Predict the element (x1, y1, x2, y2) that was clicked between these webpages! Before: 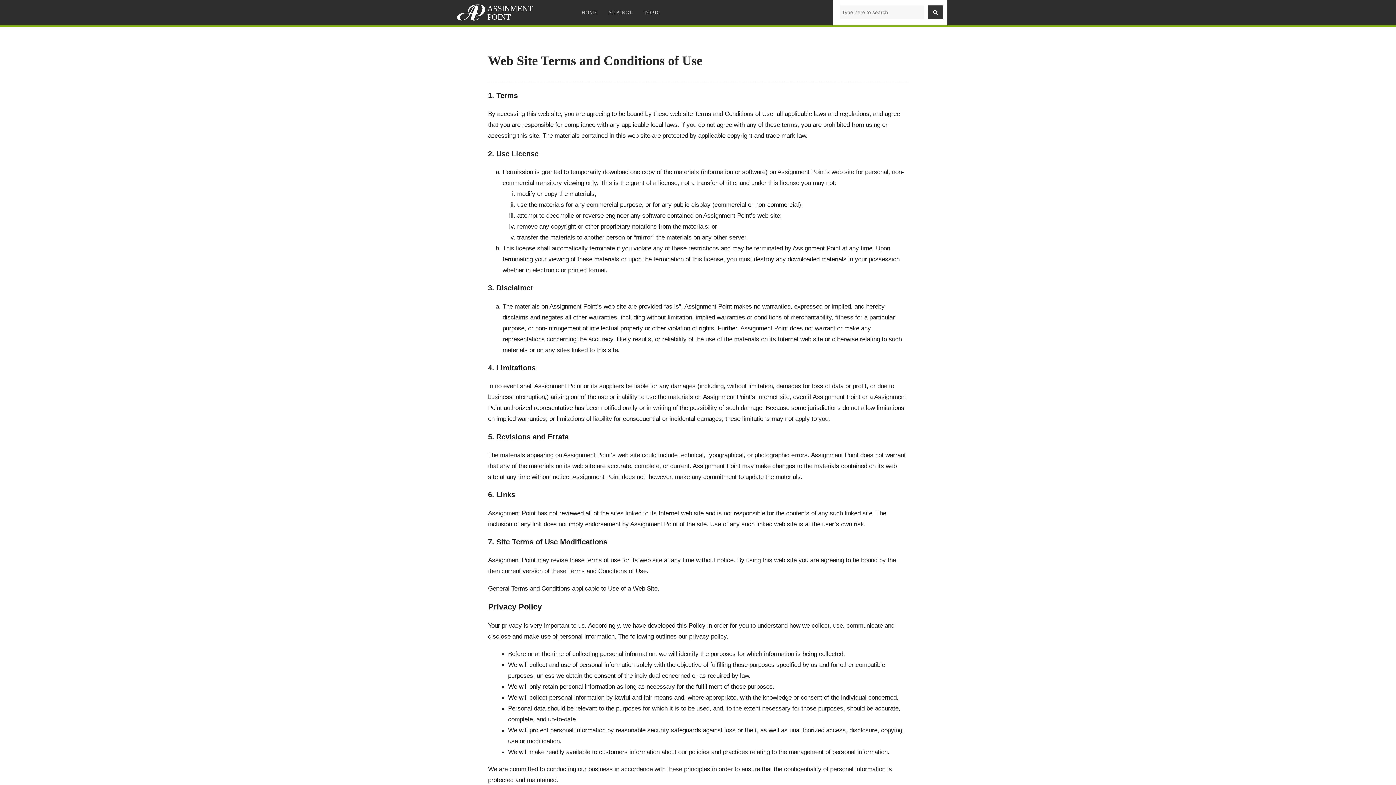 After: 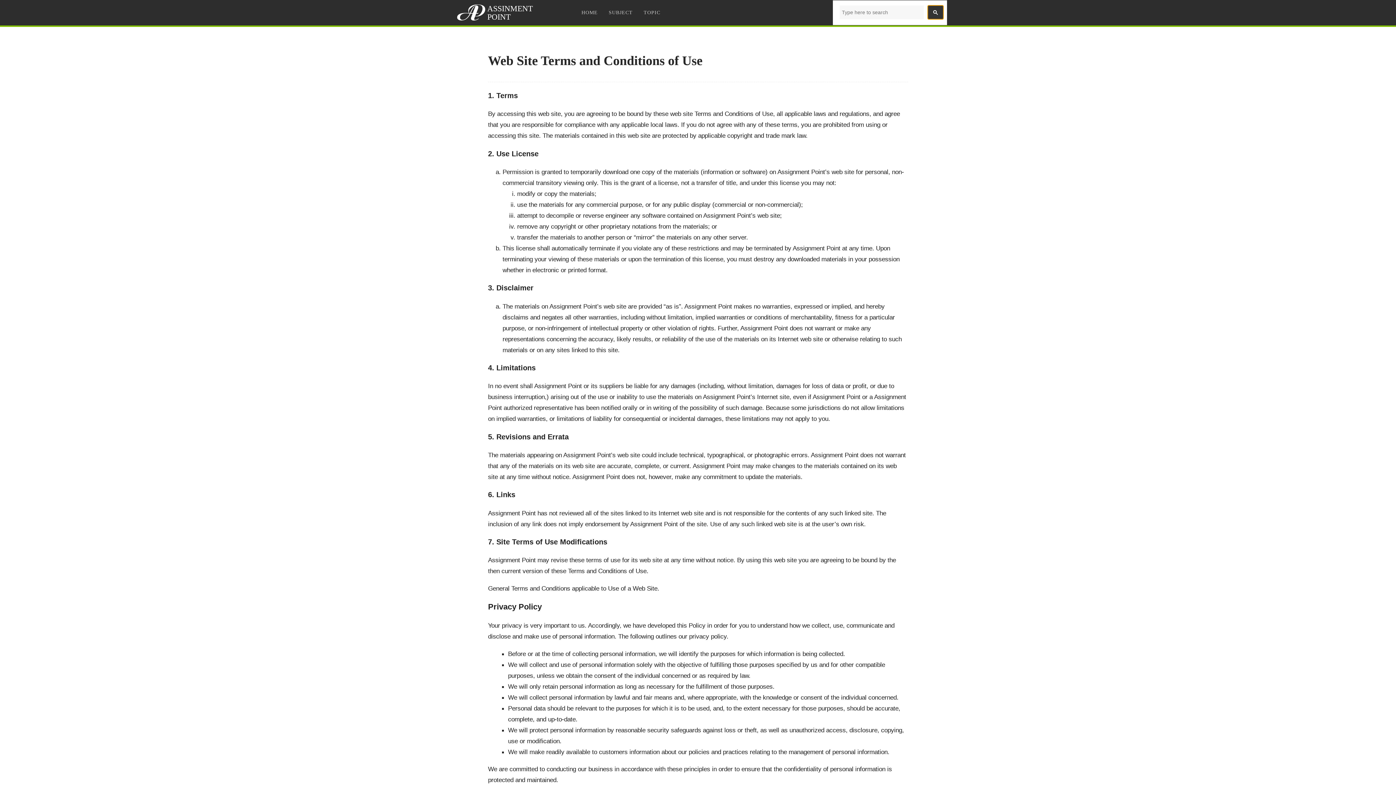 Action: bbox: (927, 5, 943, 19)